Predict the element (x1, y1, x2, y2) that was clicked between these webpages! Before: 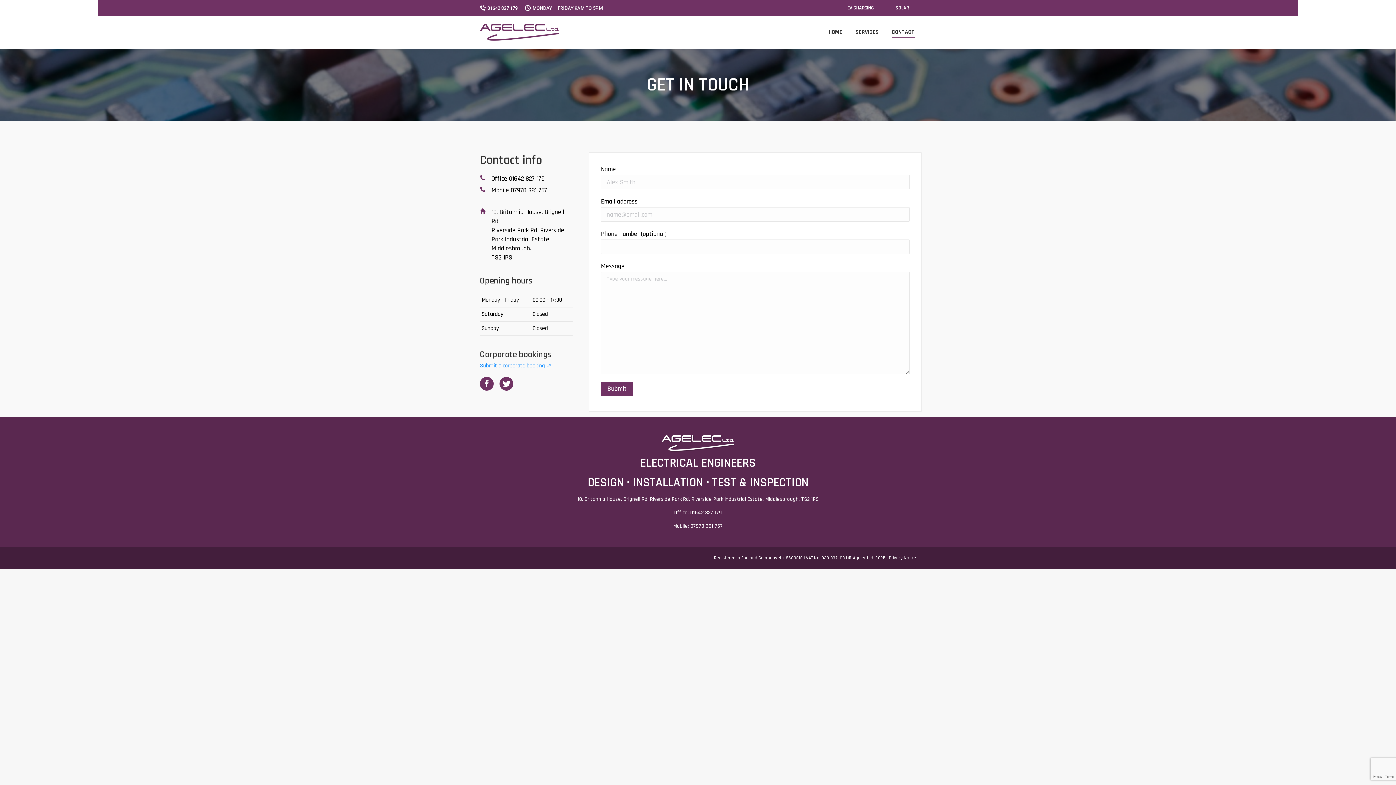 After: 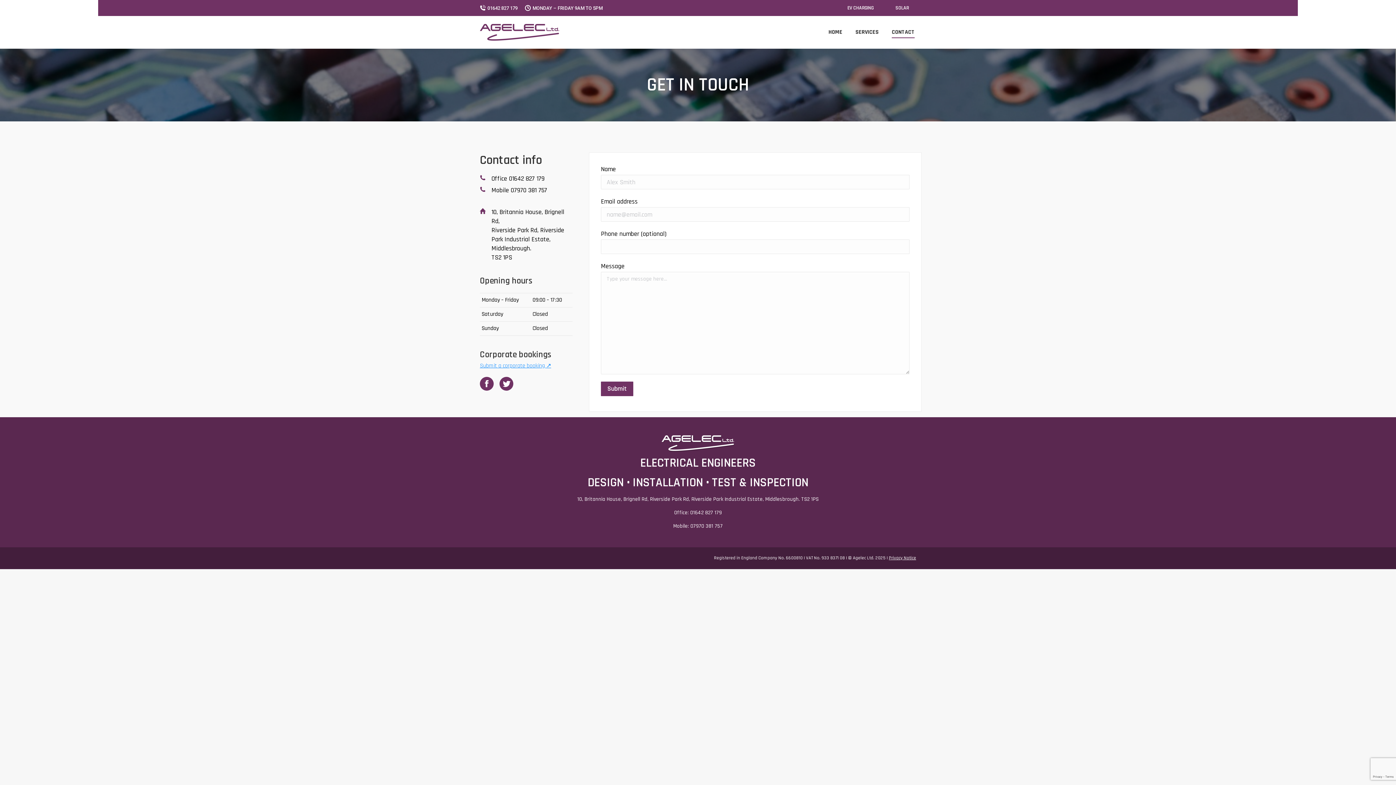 Action: bbox: (889, 555, 916, 561) label: Privacy Notice